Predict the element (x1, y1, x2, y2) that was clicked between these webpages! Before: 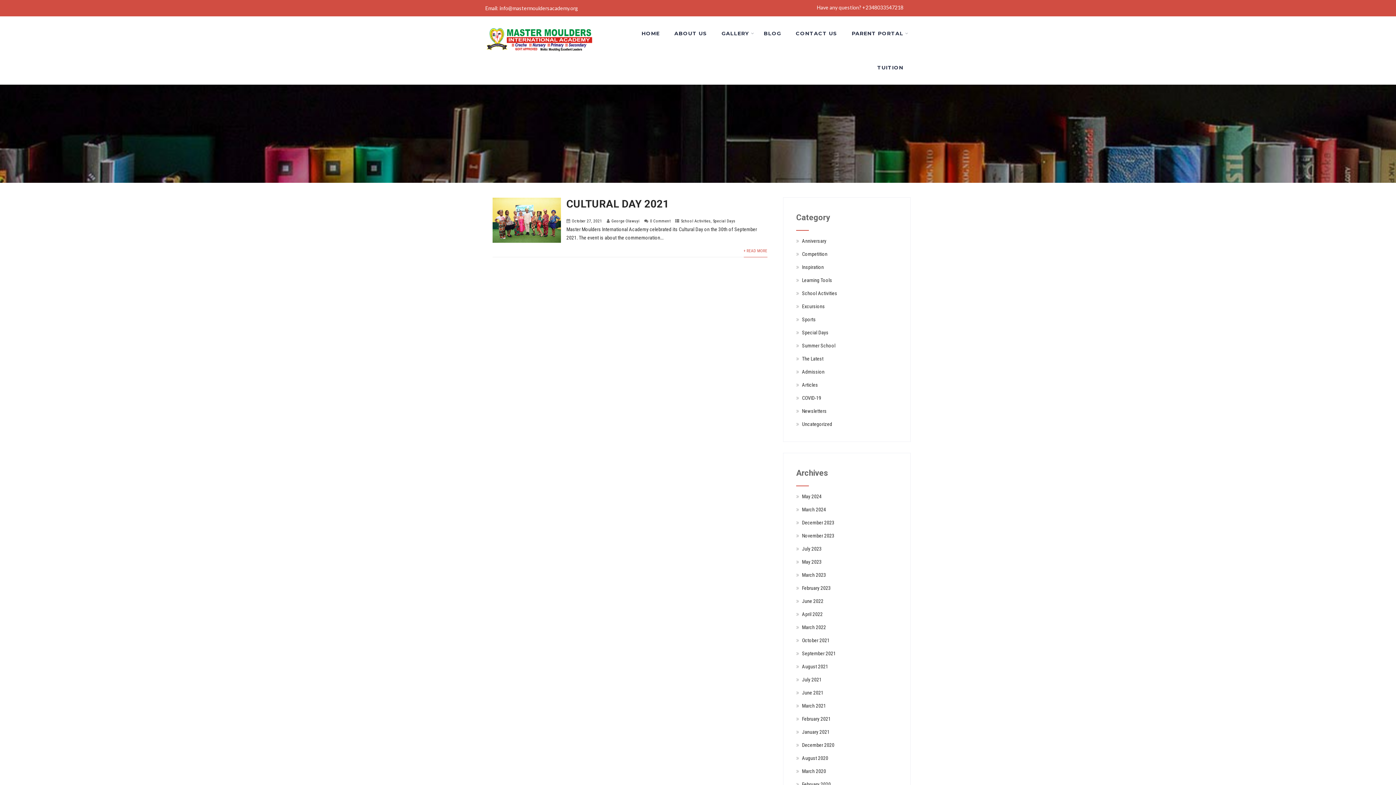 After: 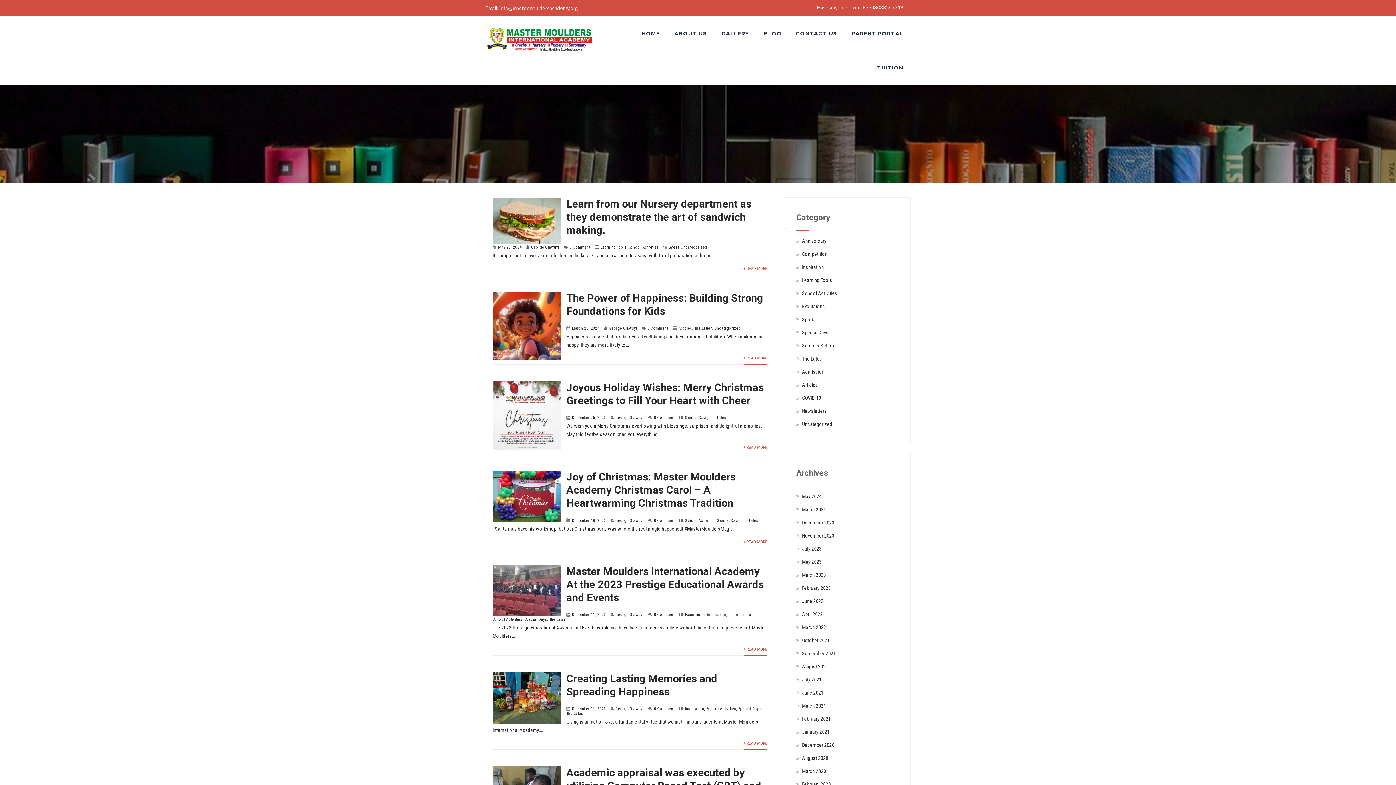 Action: bbox: (802, 356, 823, 361) label: The Latest